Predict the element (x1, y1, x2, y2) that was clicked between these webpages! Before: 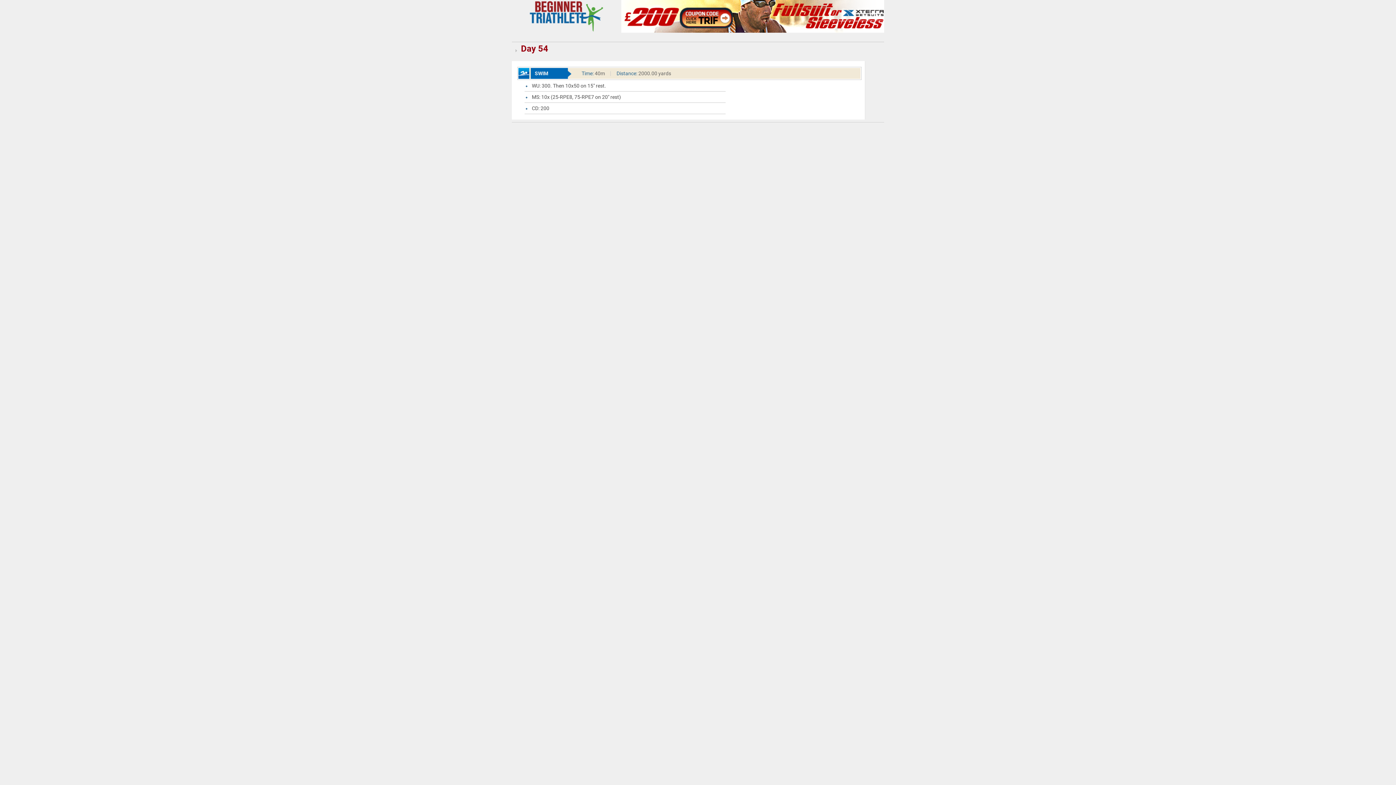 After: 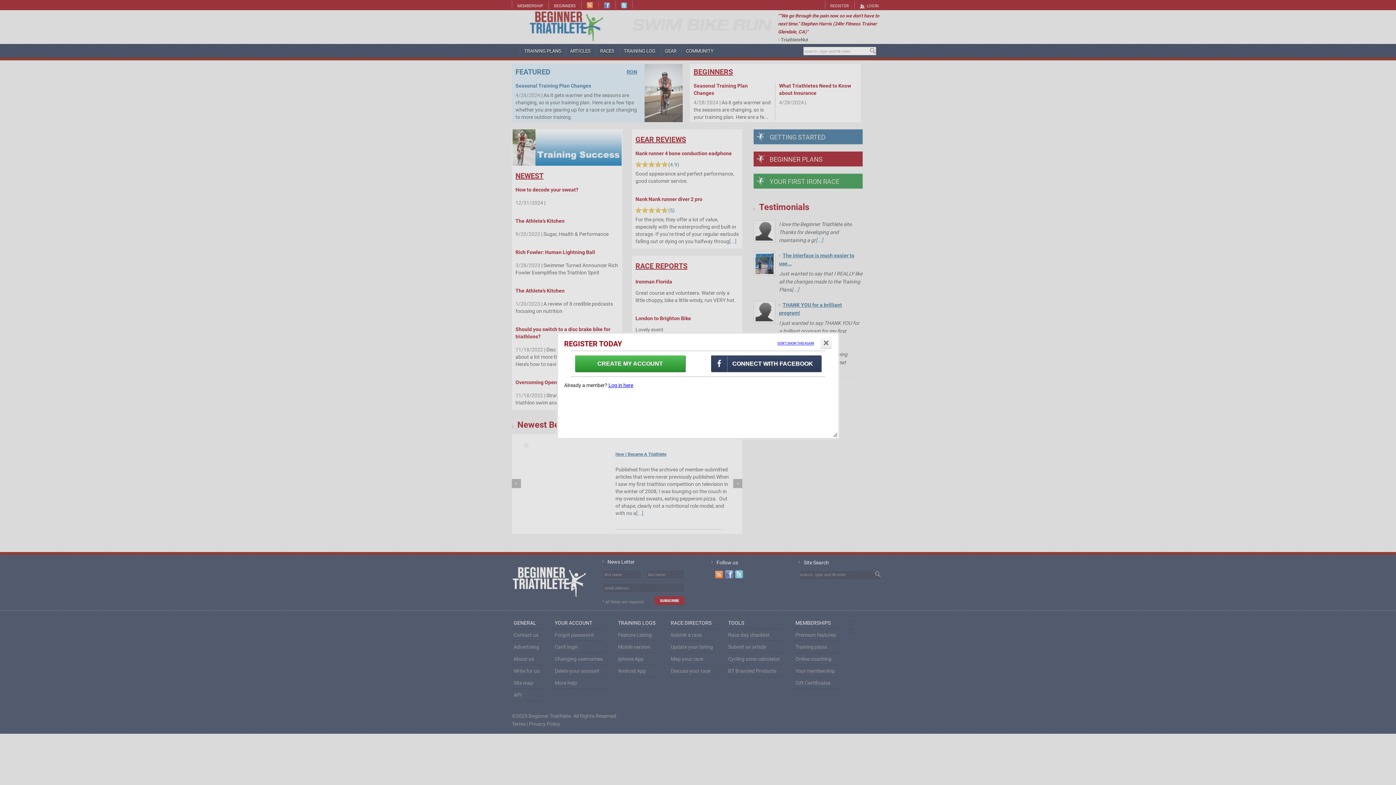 Action: bbox: (529, 12, 604, 18)